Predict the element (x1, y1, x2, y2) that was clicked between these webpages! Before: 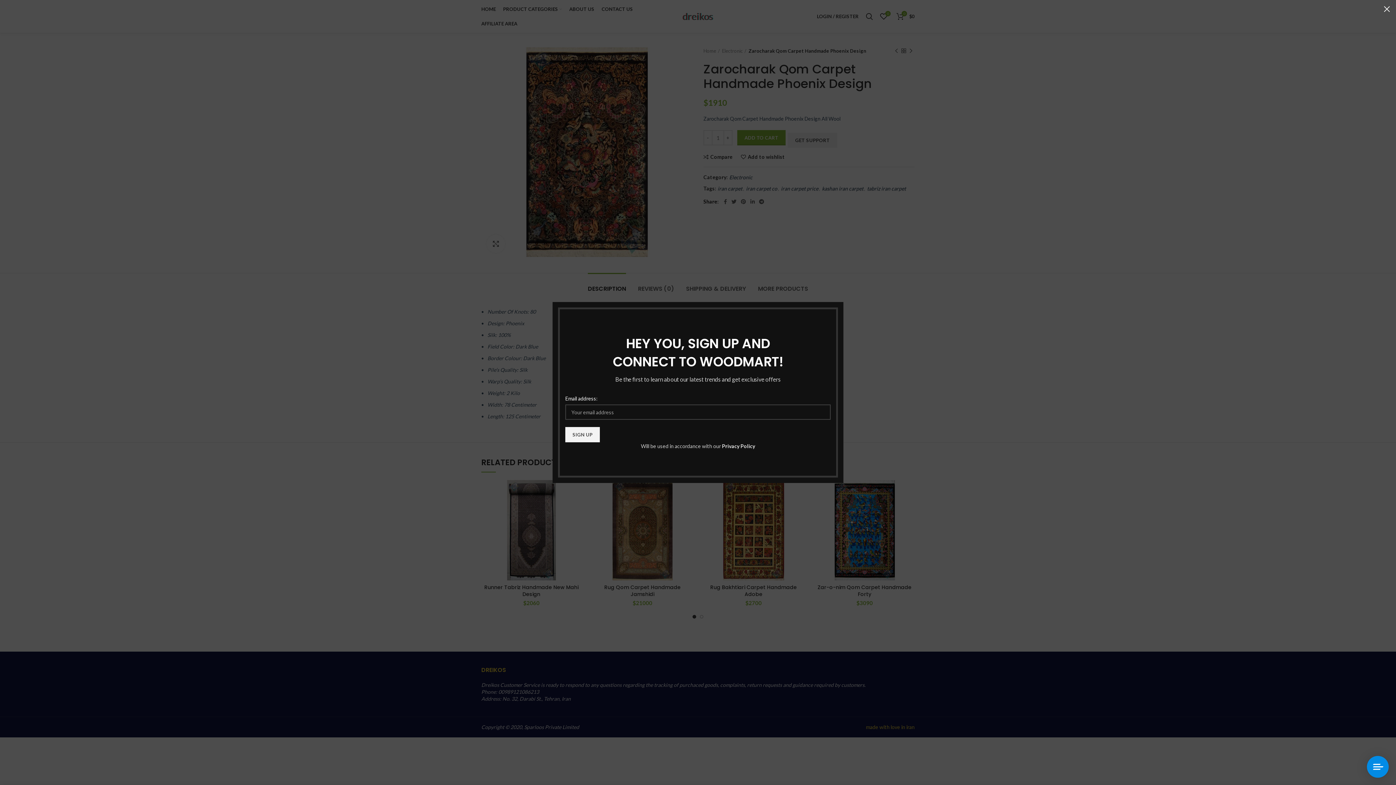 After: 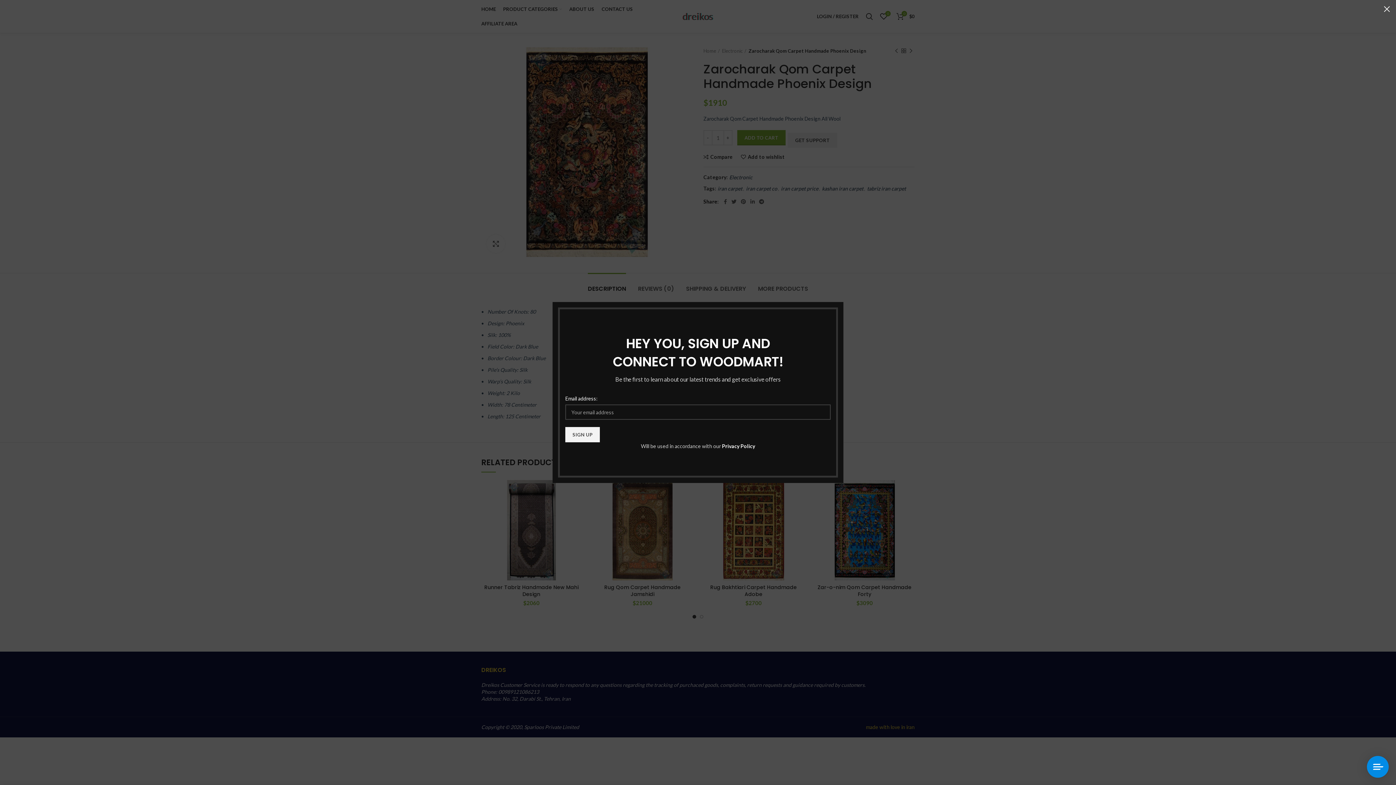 Action: bbox: (706, 443, 739, 449) label: Privacy Policy